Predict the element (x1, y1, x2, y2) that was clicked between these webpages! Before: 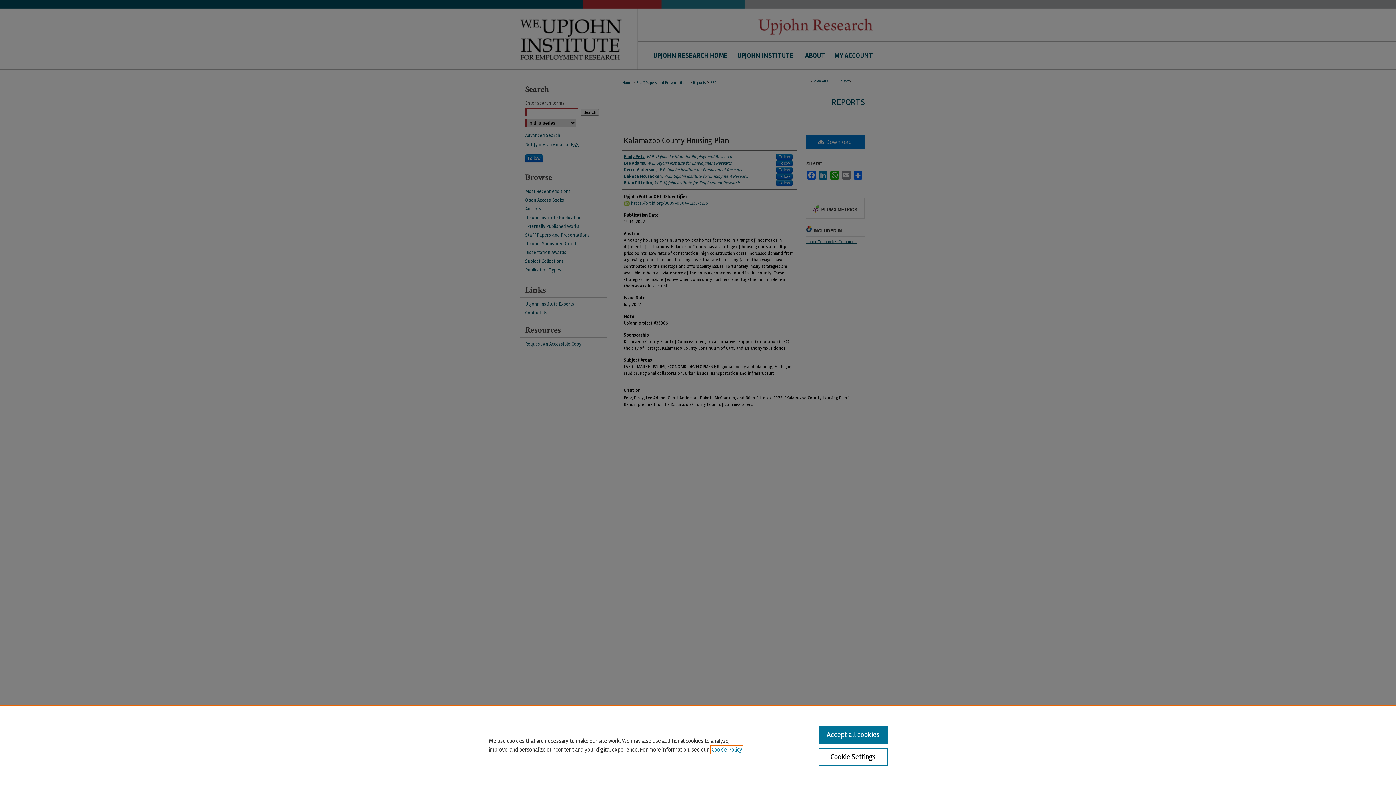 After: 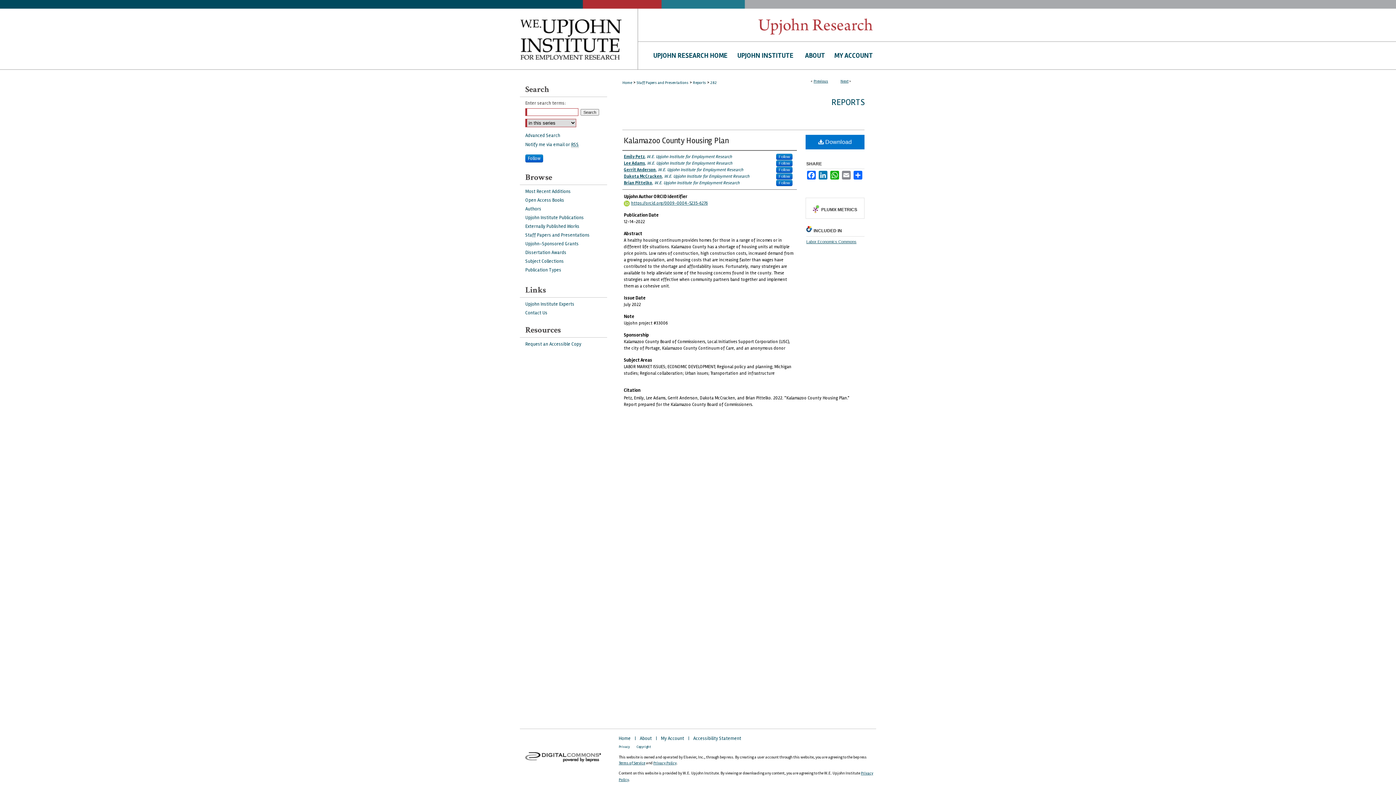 Action: label: Accept all cookies bbox: (818, 726, 887, 744)